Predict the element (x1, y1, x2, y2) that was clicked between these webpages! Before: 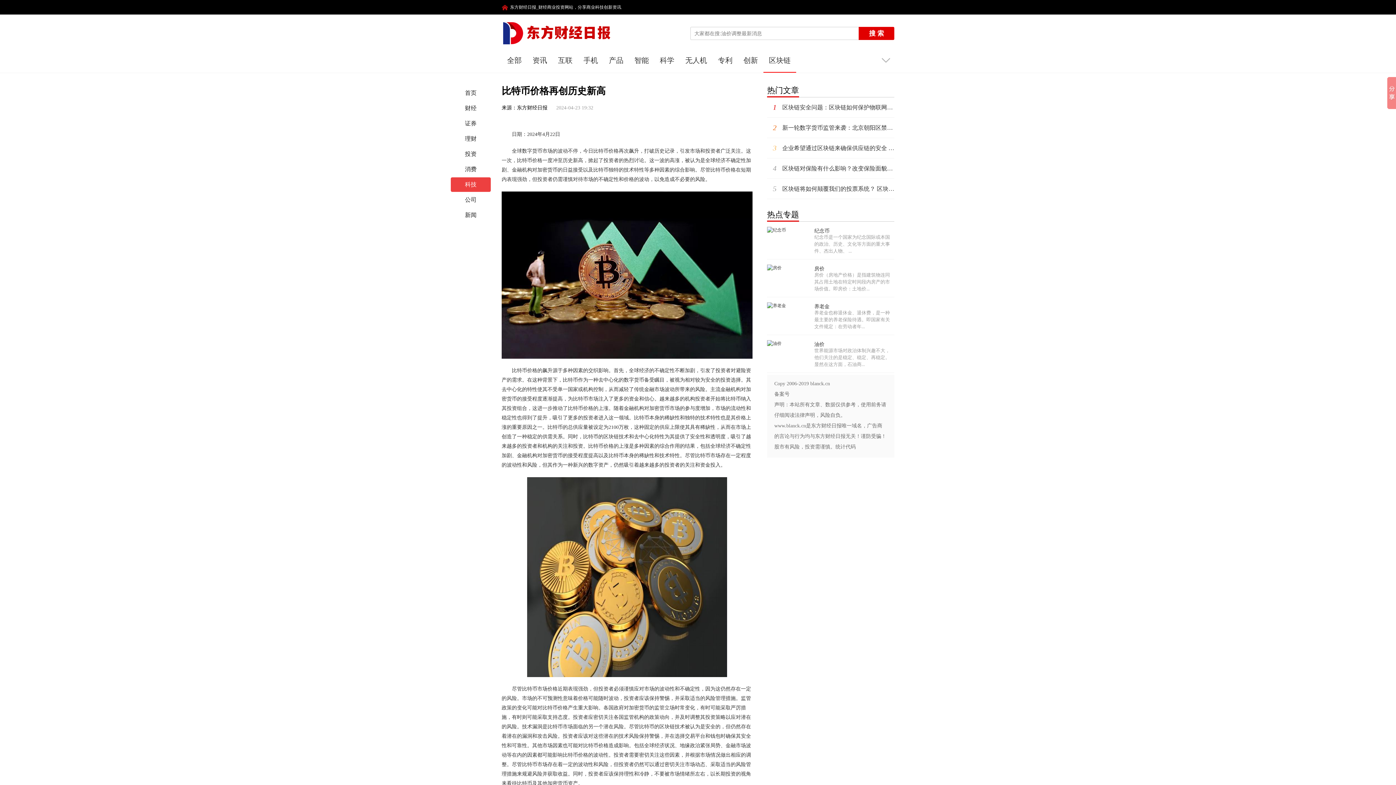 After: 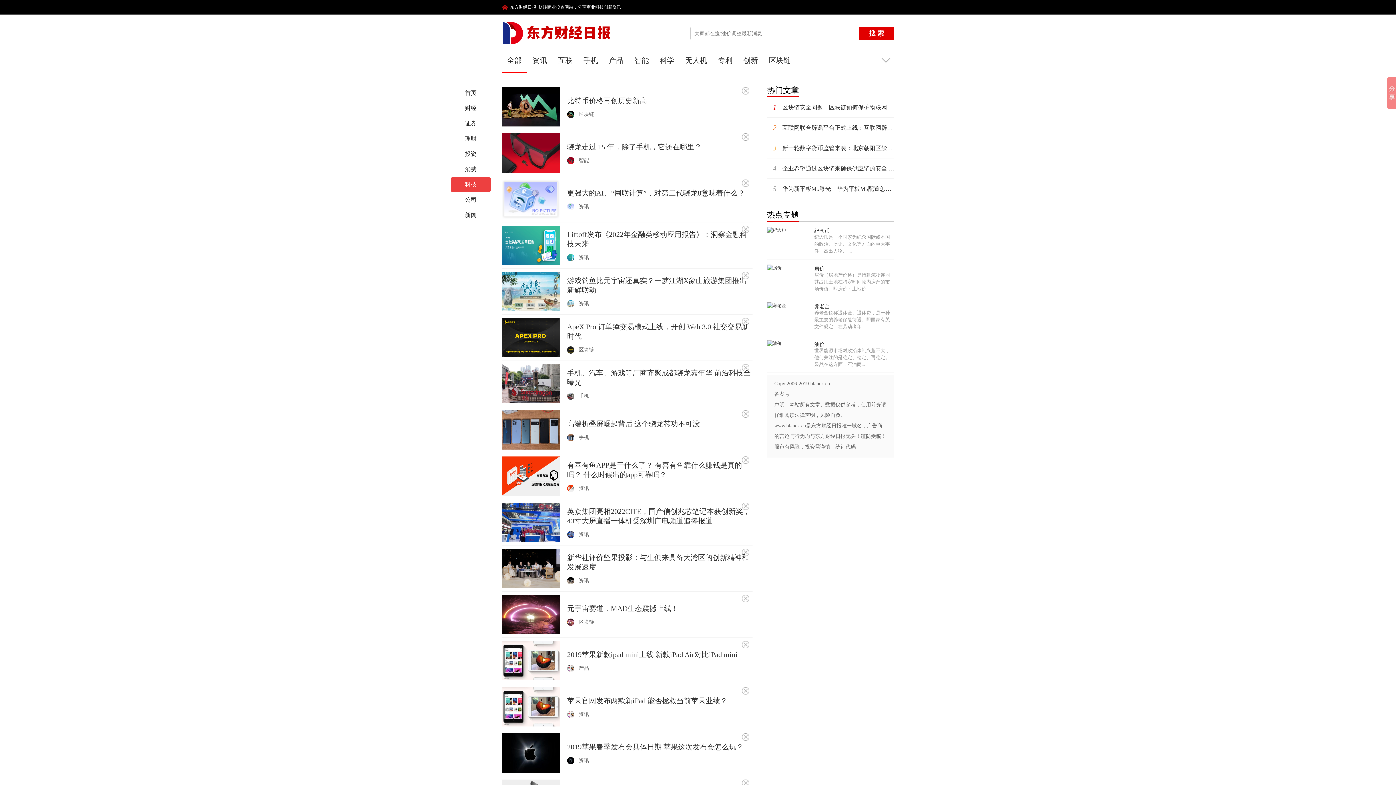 Action: bbox: (450, 177, 490, 192) label: 科技